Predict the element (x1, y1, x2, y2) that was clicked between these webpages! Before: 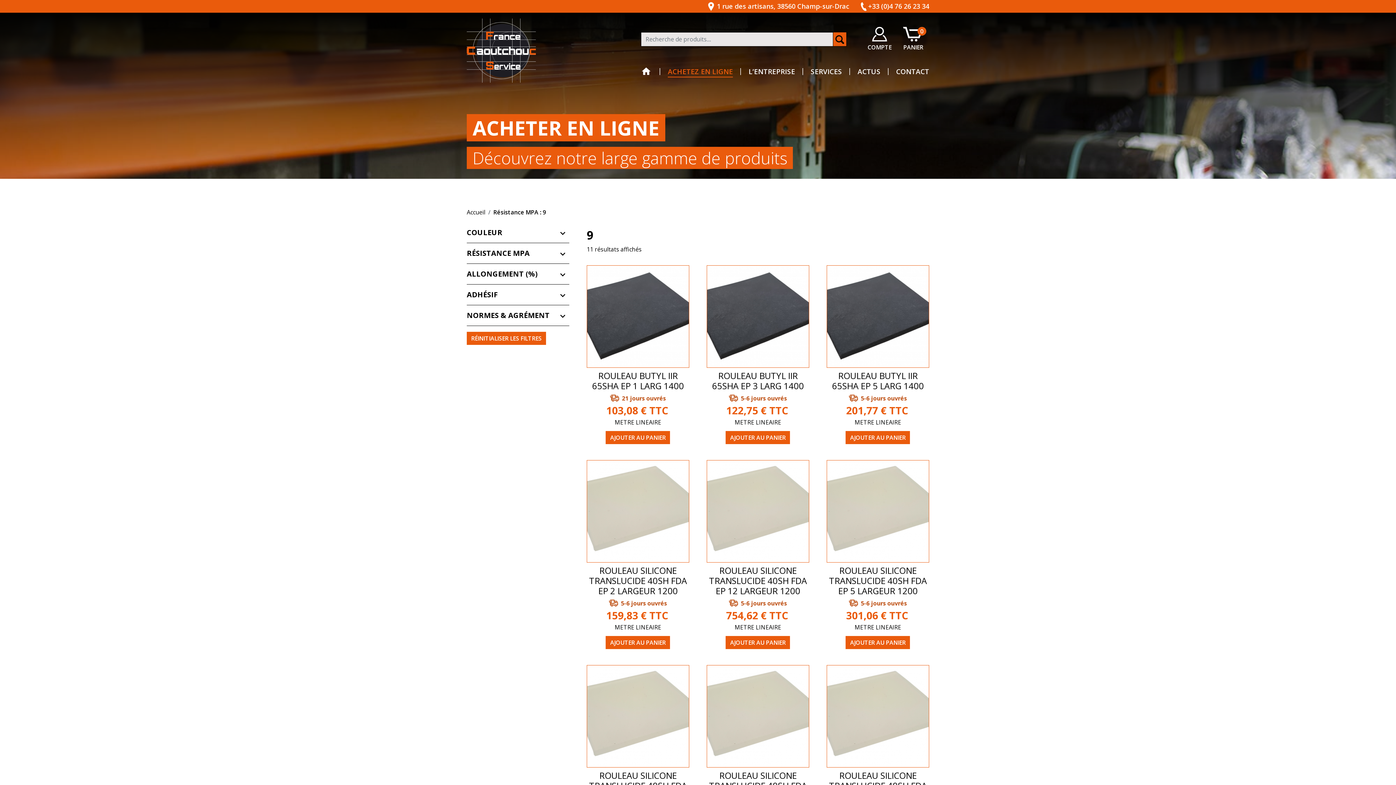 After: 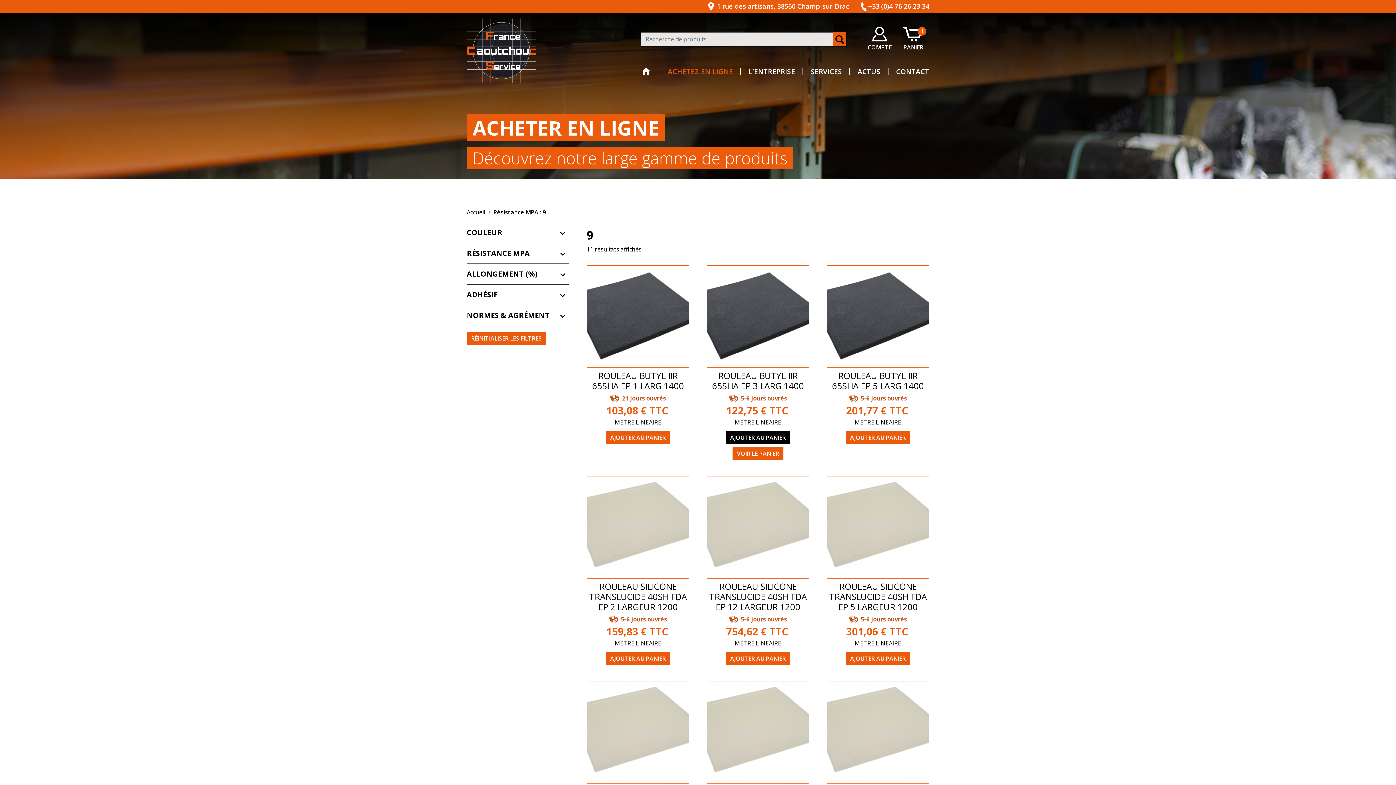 Action: bbox: (725, 431, 790, 444) label: Ajouter au panier : “ROULEAU BUTYL IIR 65SHA EP 3 LARG 1400”